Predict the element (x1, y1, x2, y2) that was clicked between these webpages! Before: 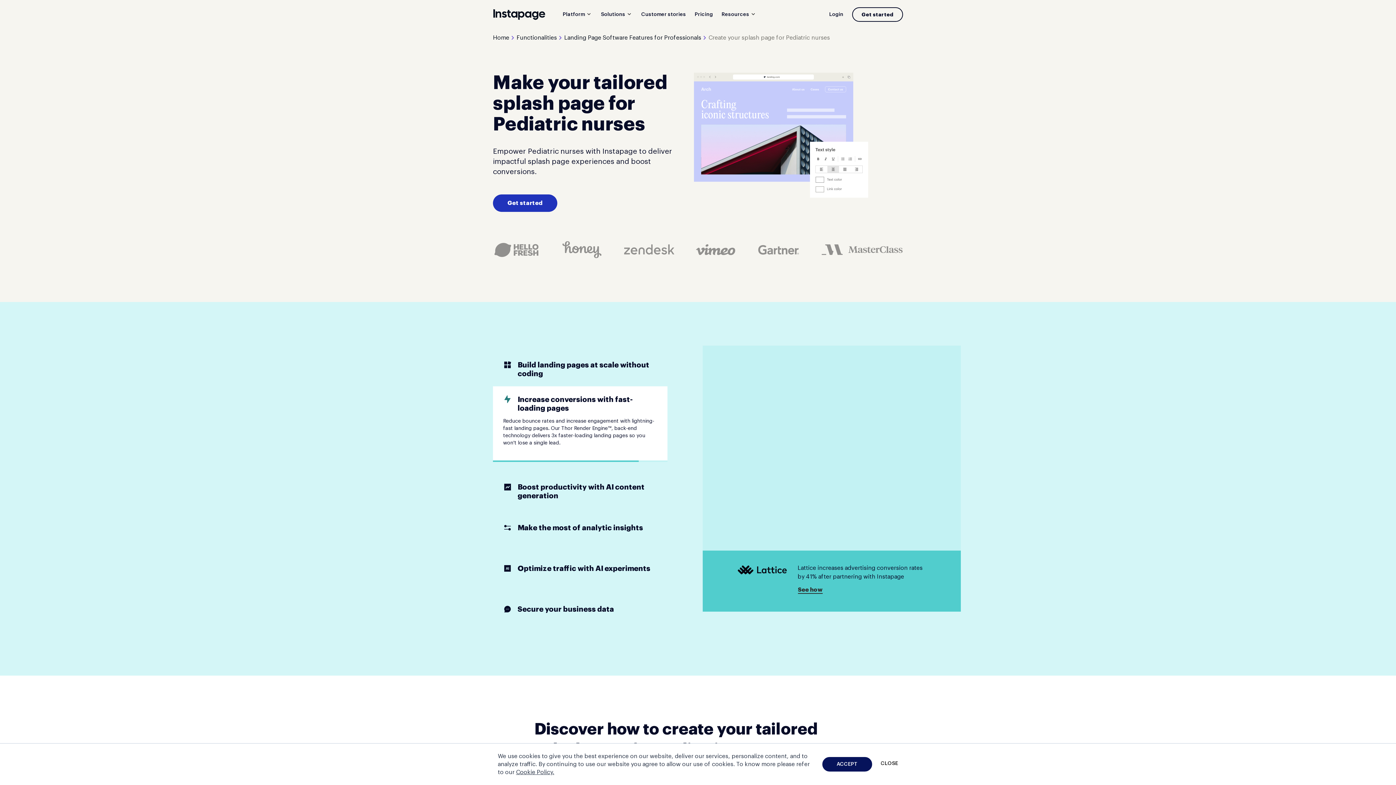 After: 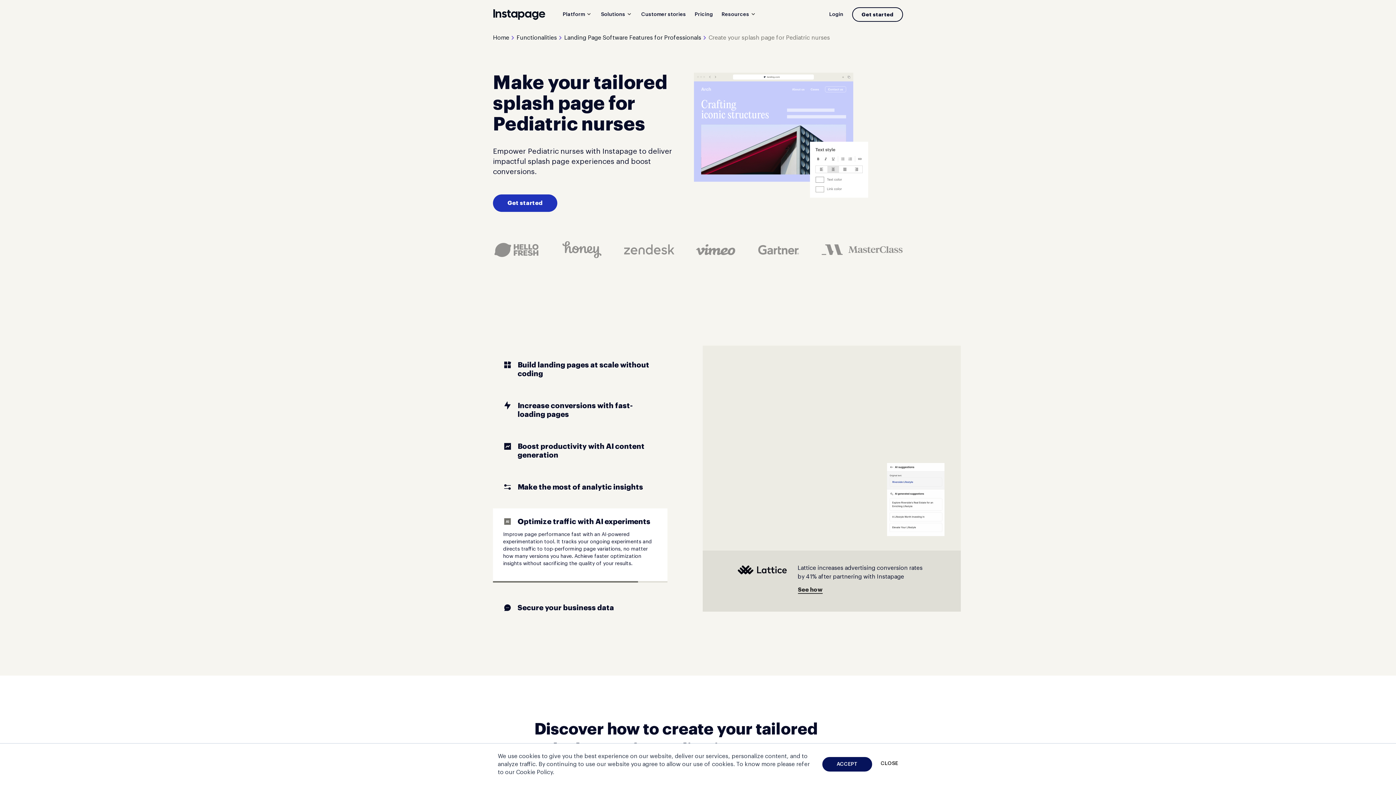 Action: bbox: (516, 769, 554, 775) label: Cookie Policy.